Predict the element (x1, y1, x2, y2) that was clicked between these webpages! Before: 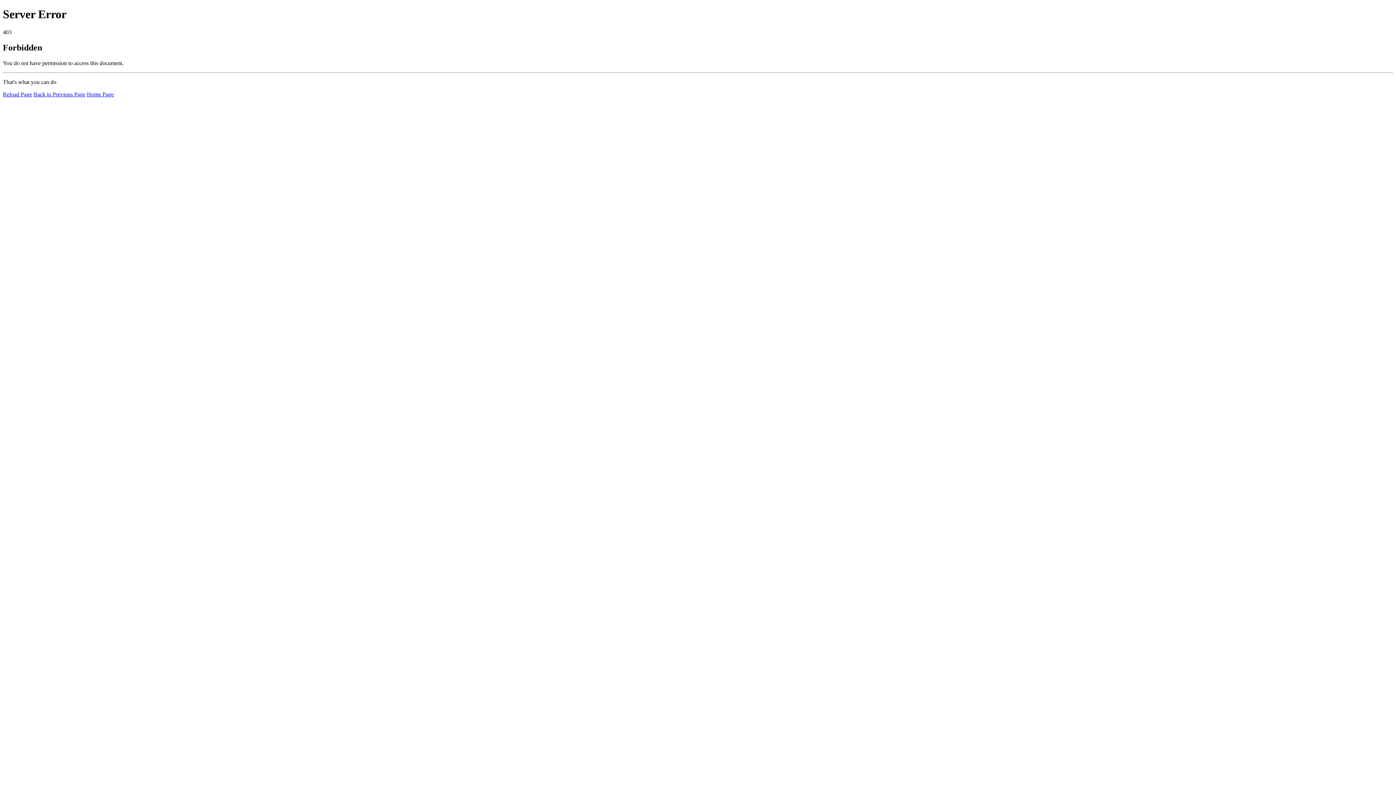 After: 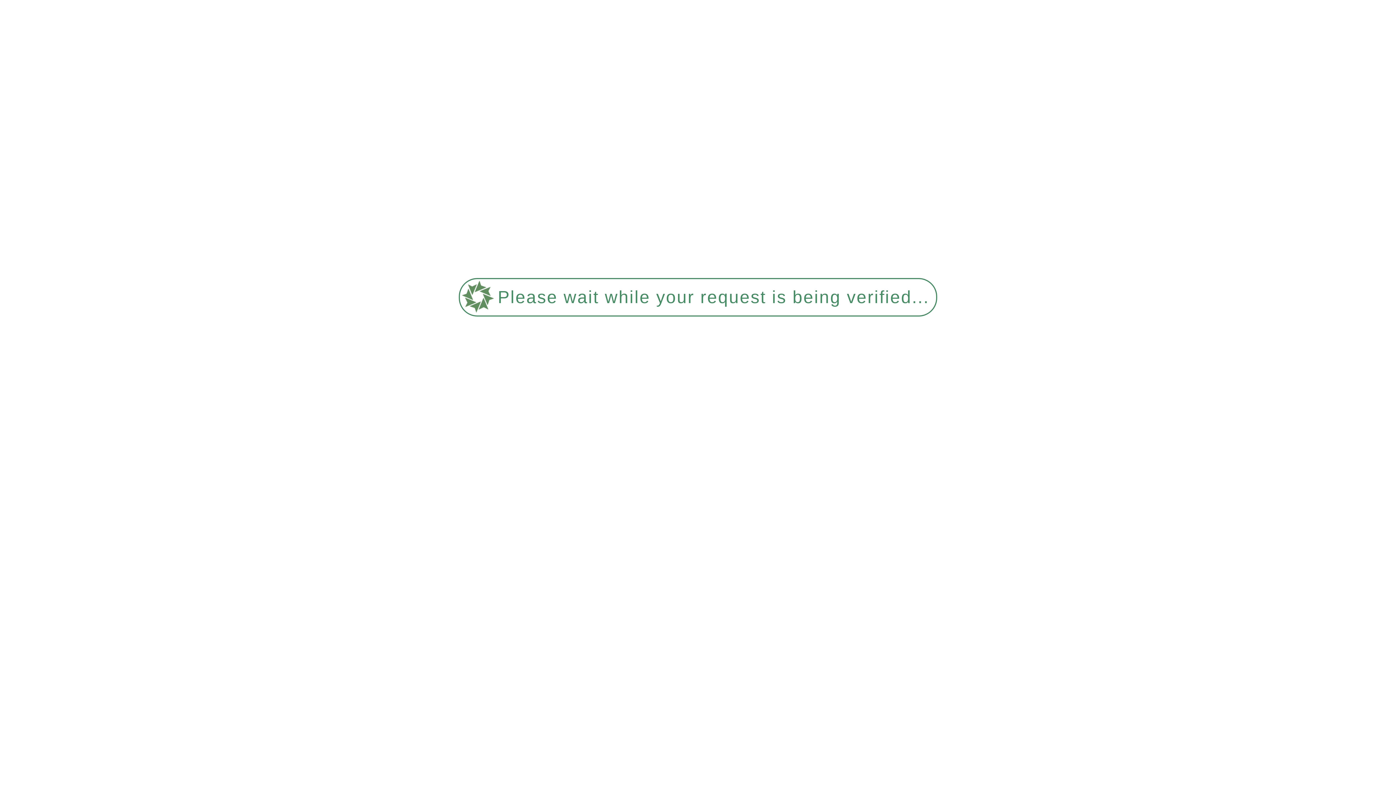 Action: bbox: (86, 91, 113, 97) label: Home Page